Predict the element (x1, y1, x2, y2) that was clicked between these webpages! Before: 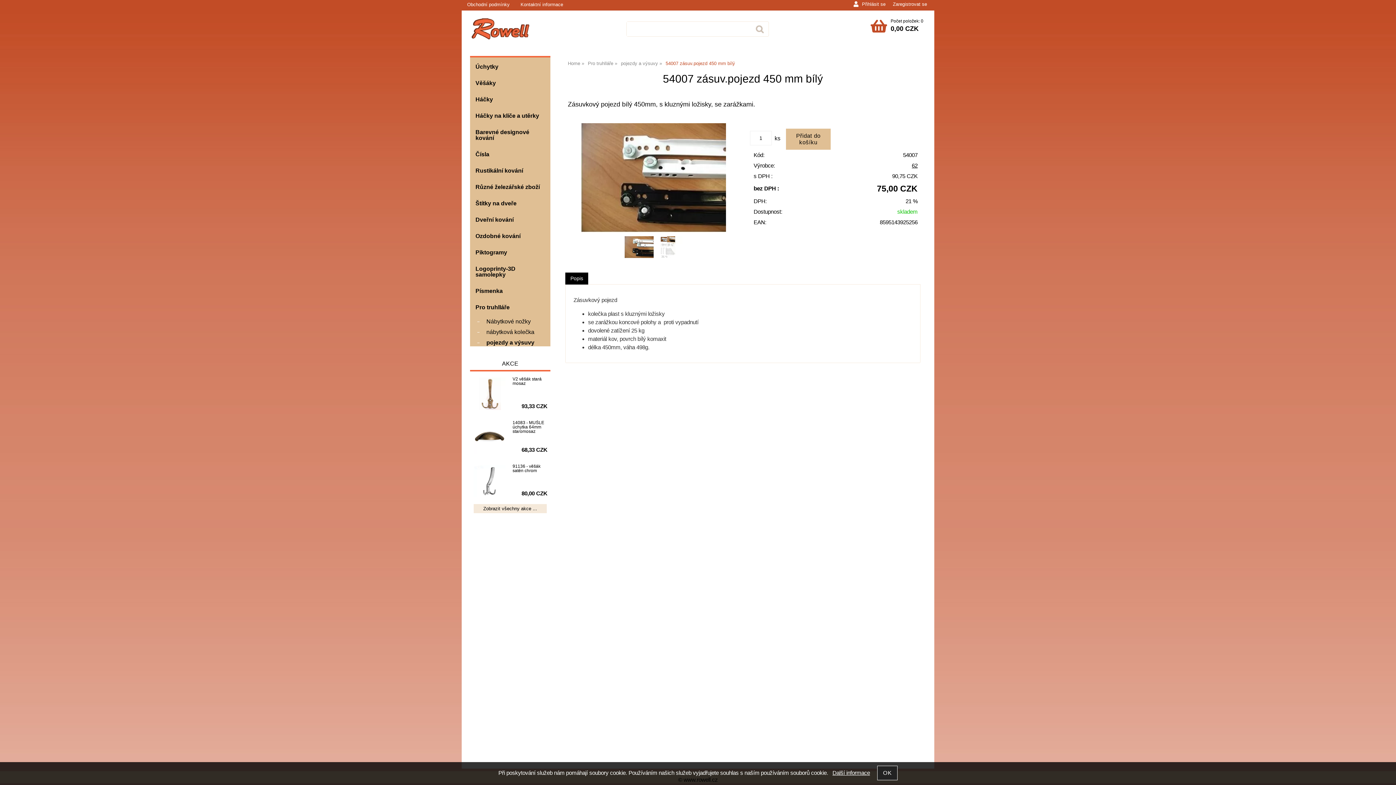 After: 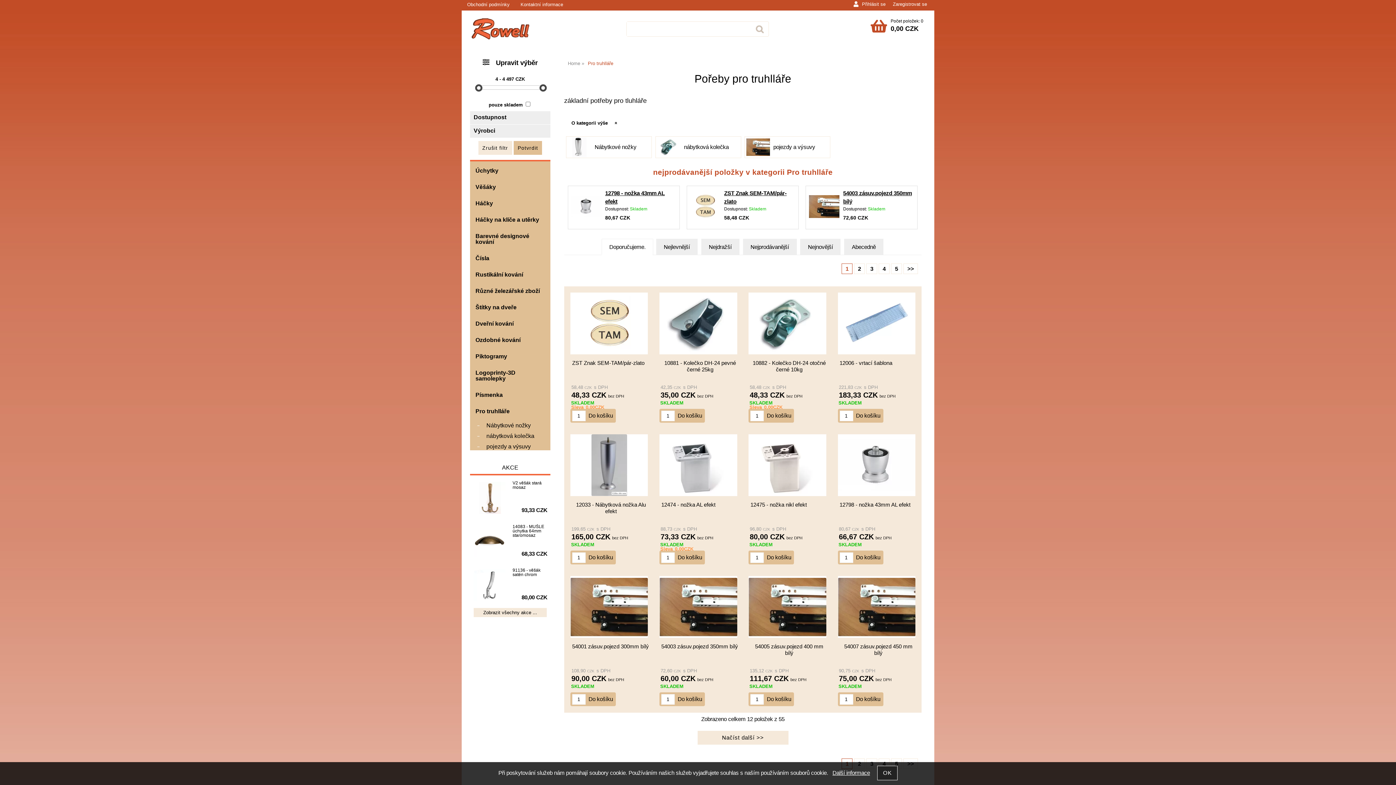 Action: bbox: (588, 60, 613, 66) label: Pro truhlláře